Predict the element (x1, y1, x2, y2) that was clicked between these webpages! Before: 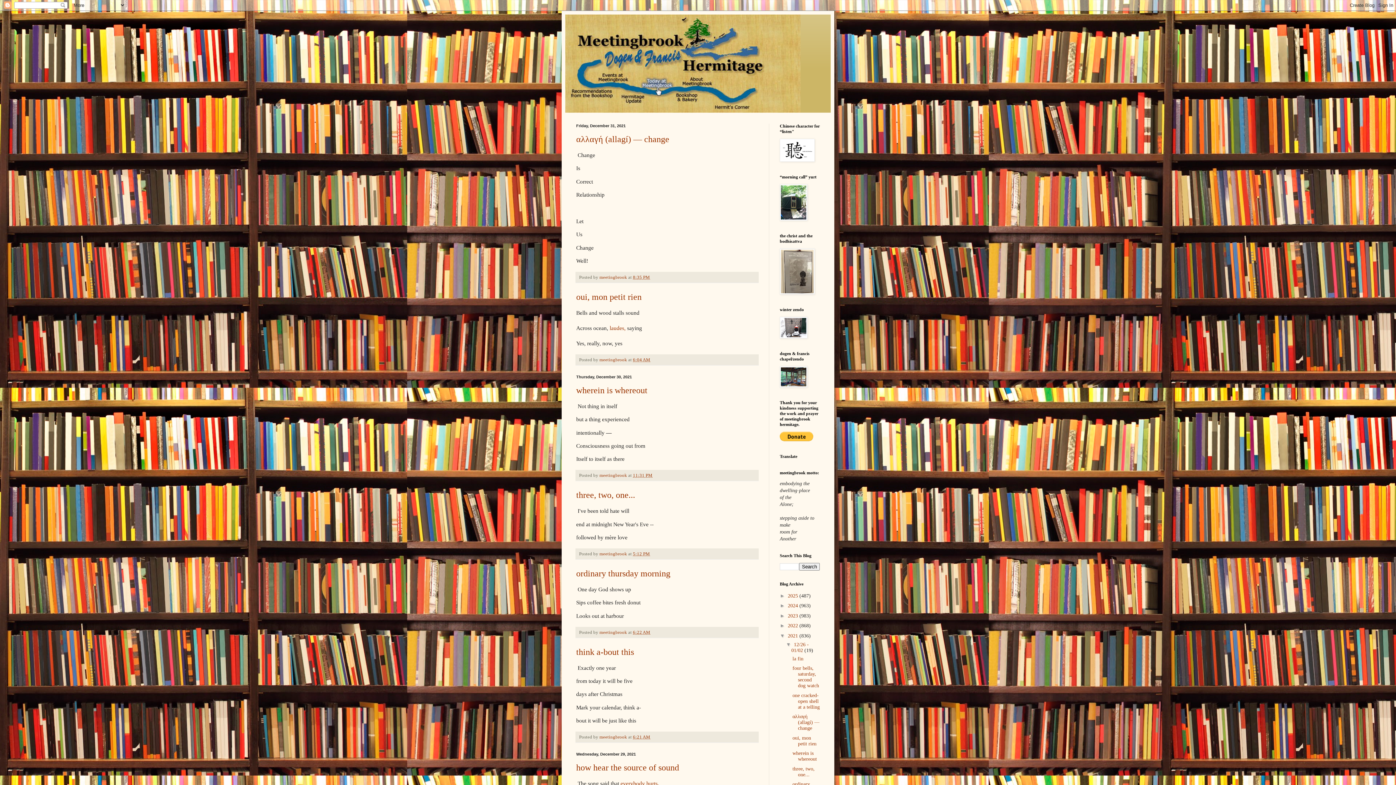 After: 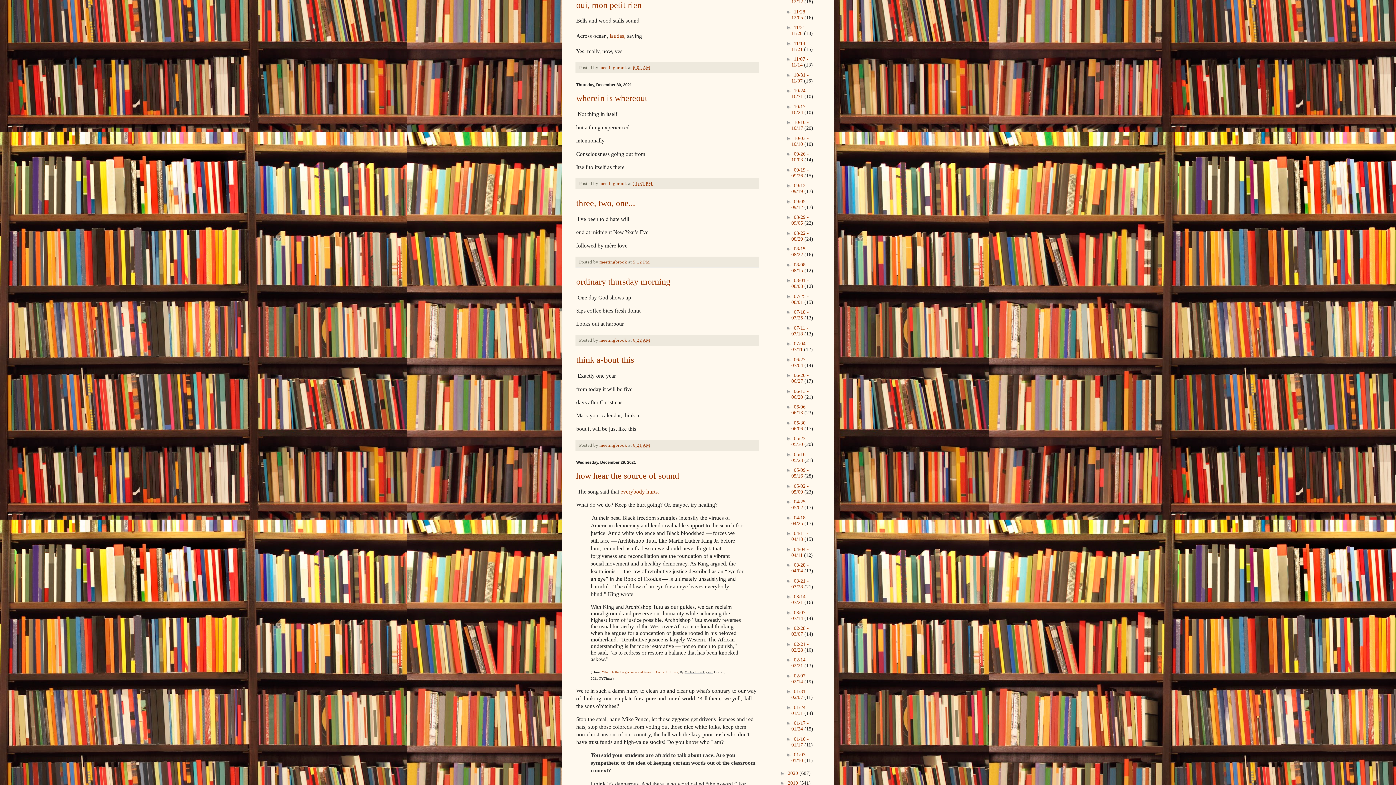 Action: label: oui, mon petit rien bbox: (792, 735, 816, 746)